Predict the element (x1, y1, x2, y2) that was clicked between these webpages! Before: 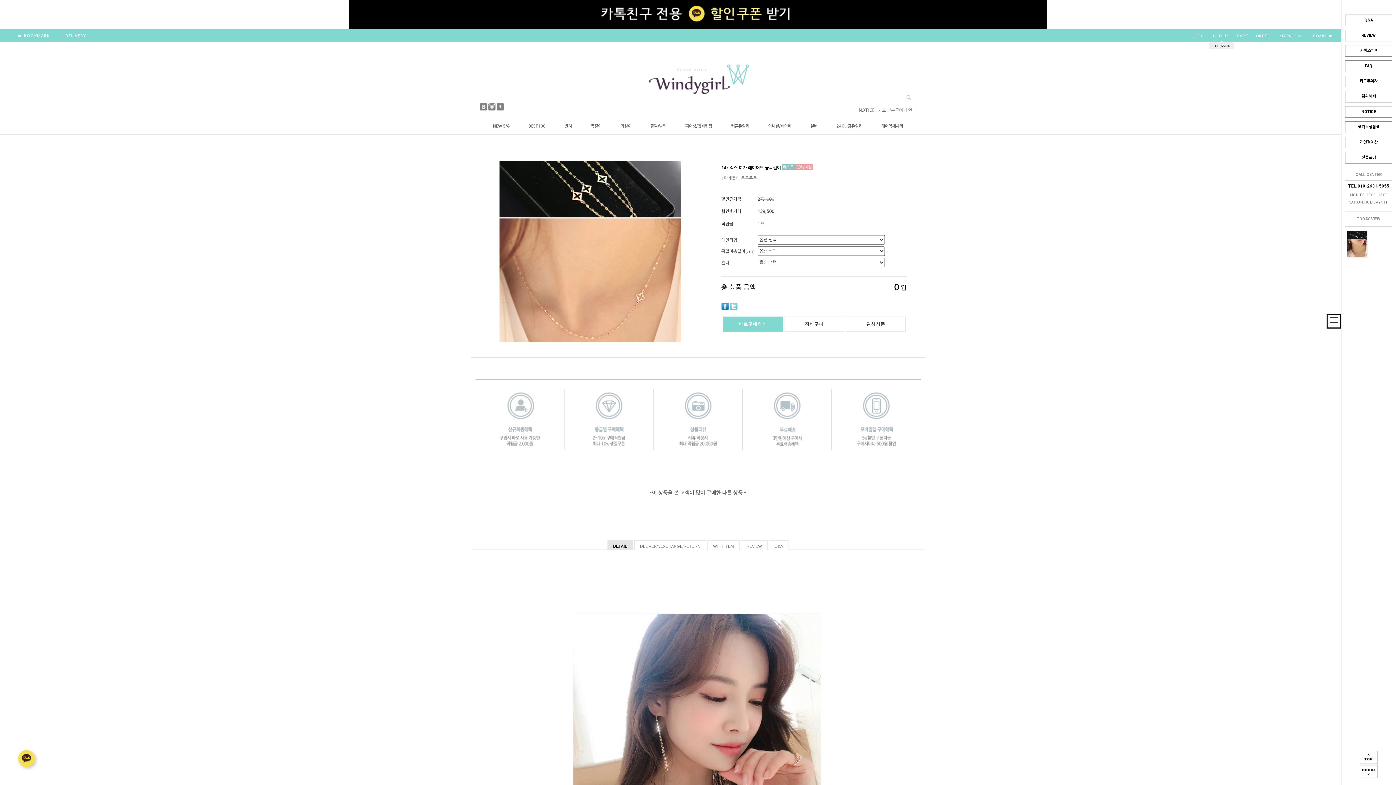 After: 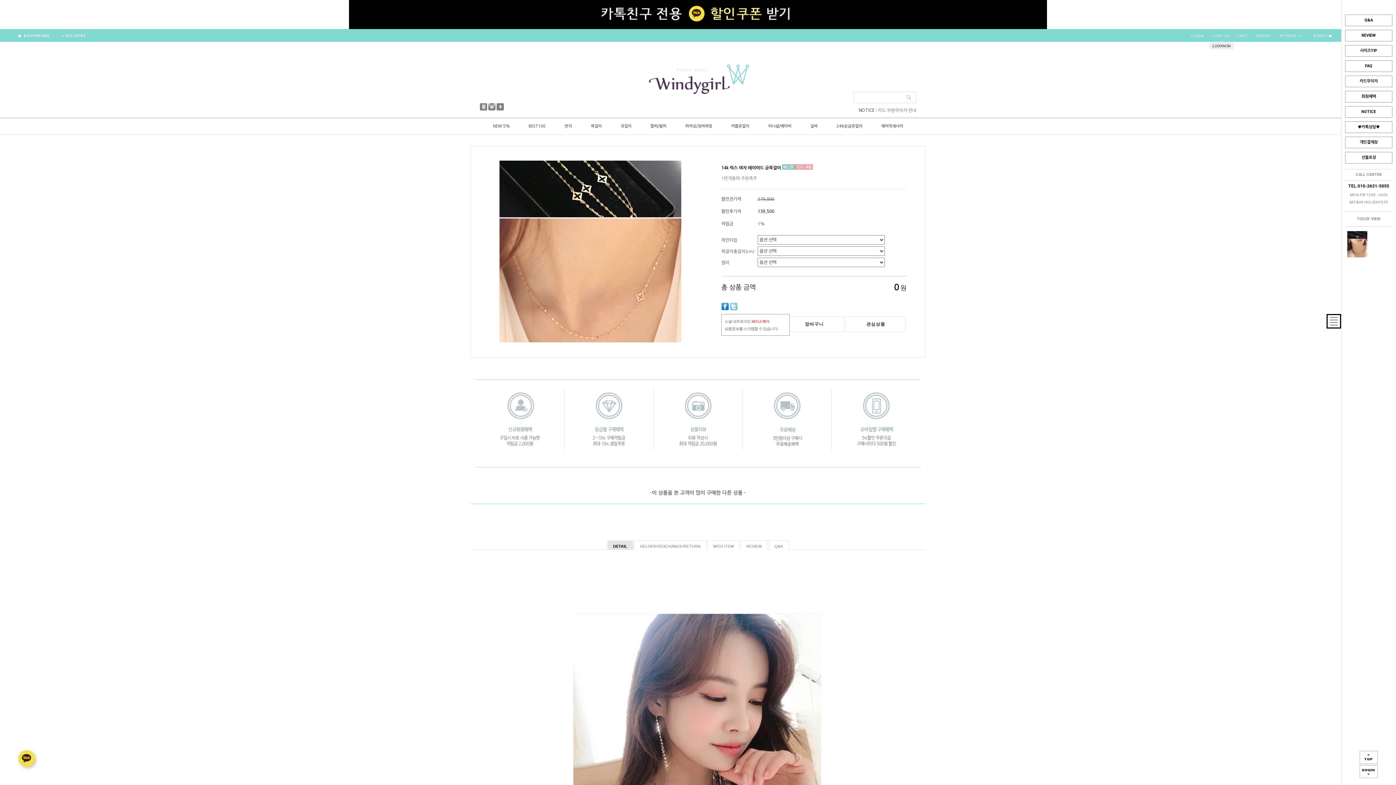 Action: bbox: (721, 304, 729, 308)